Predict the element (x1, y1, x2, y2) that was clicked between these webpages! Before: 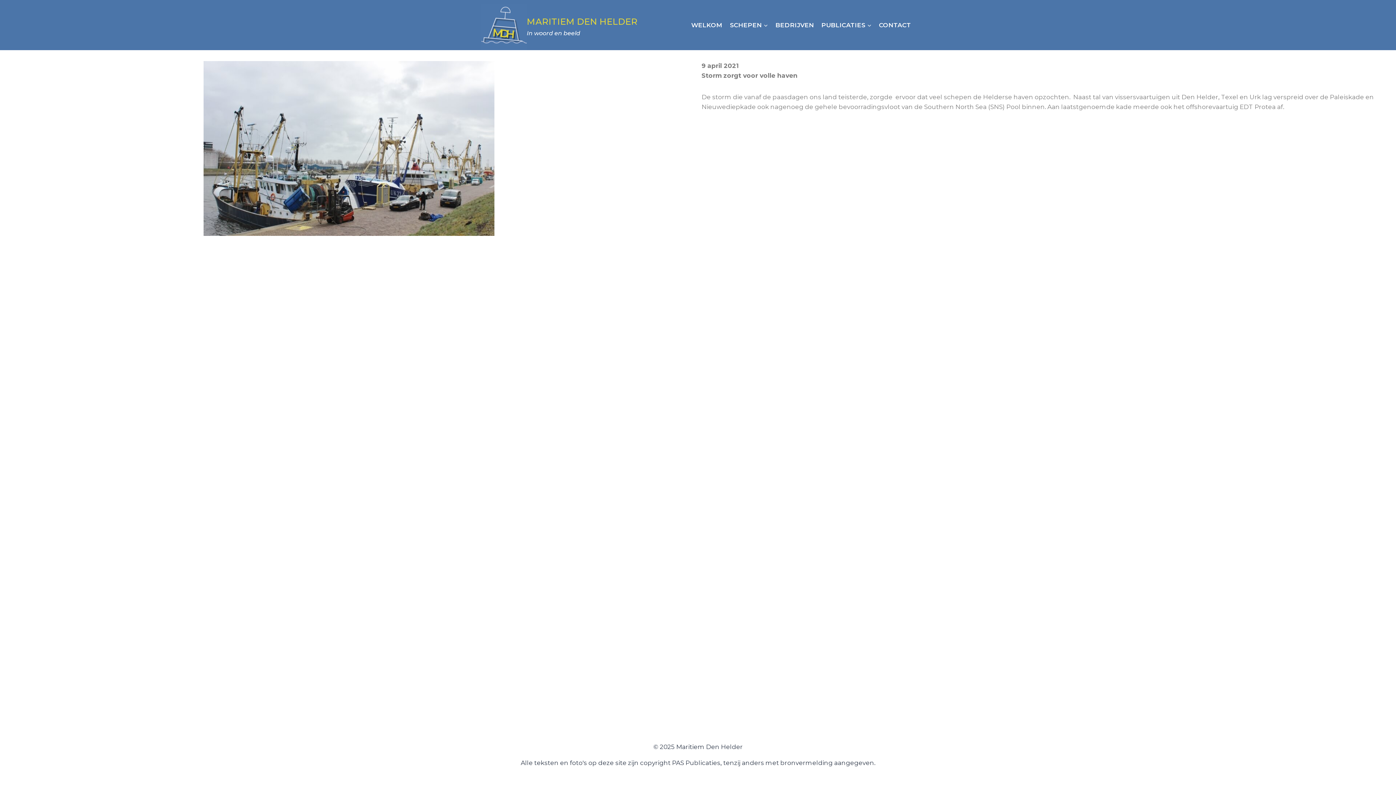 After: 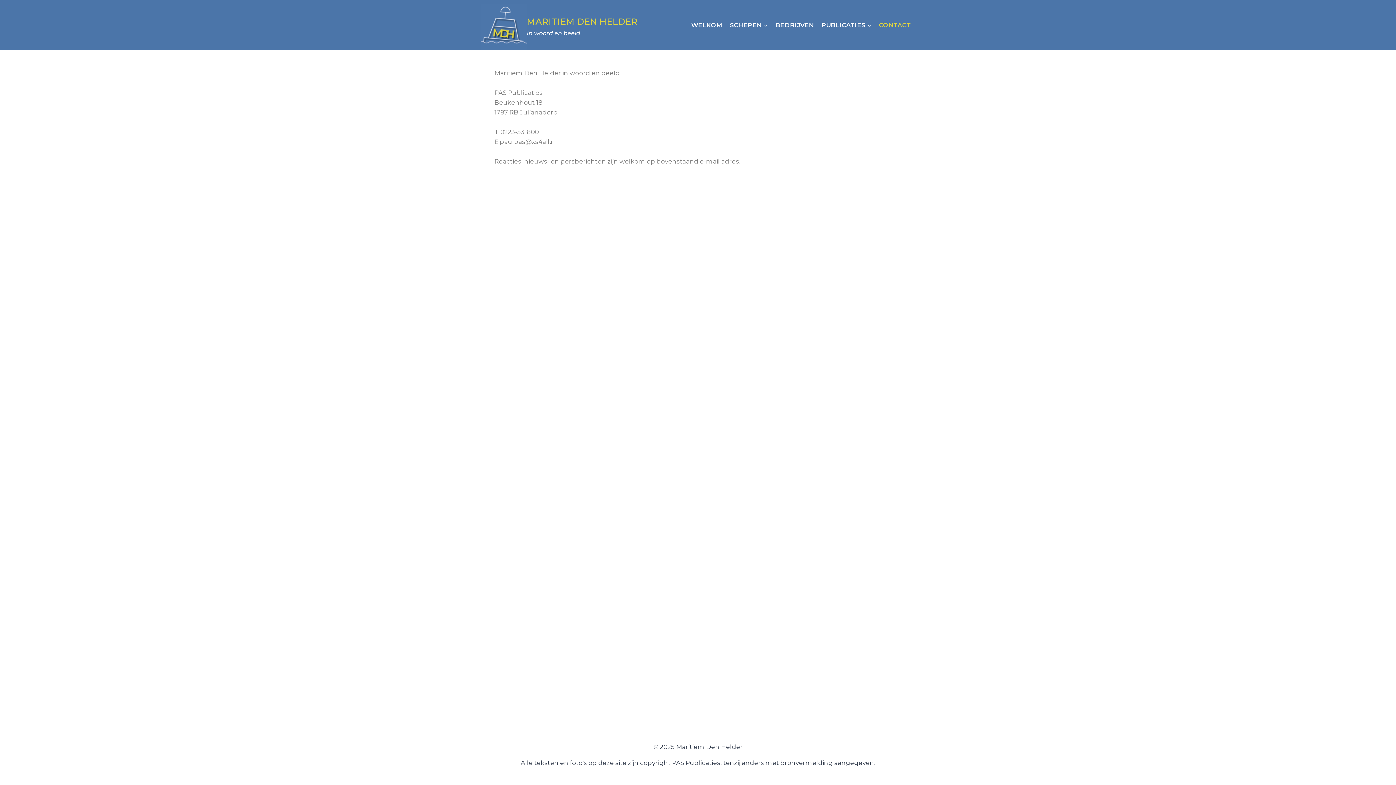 Action: label: CONTACT bbox: (875, 16, 914, 33)